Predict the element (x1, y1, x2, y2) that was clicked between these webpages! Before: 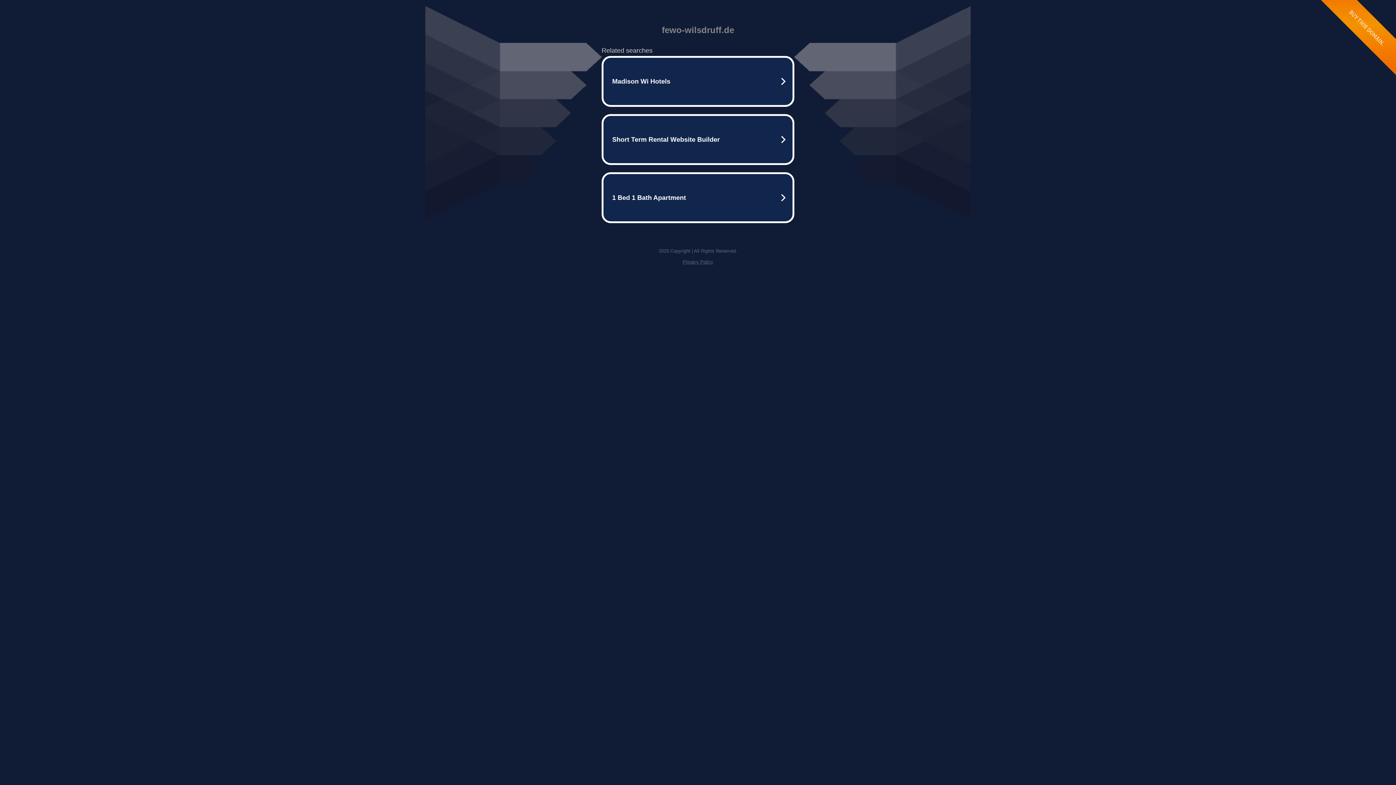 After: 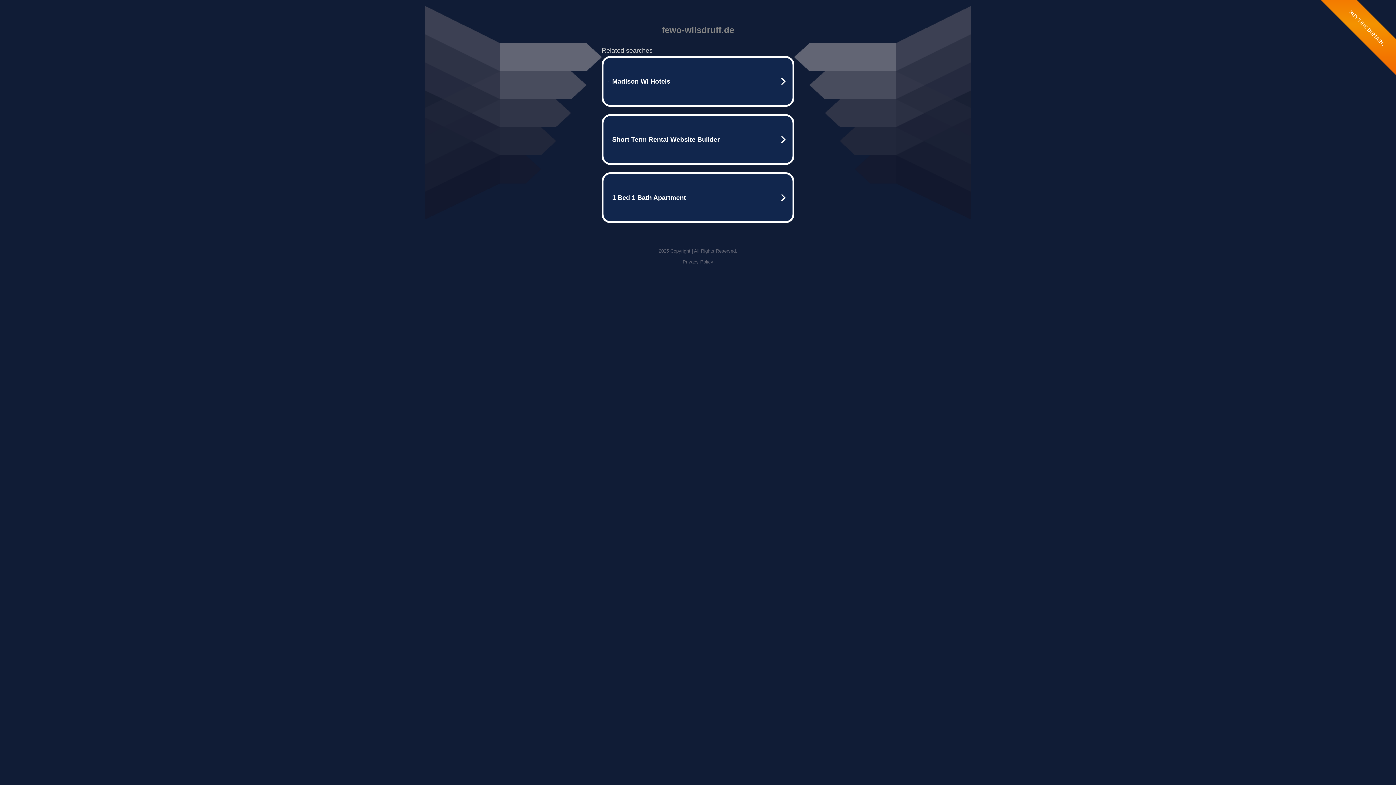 Action: bbox: (682, 259, 713, 264) label: Privacy Policy